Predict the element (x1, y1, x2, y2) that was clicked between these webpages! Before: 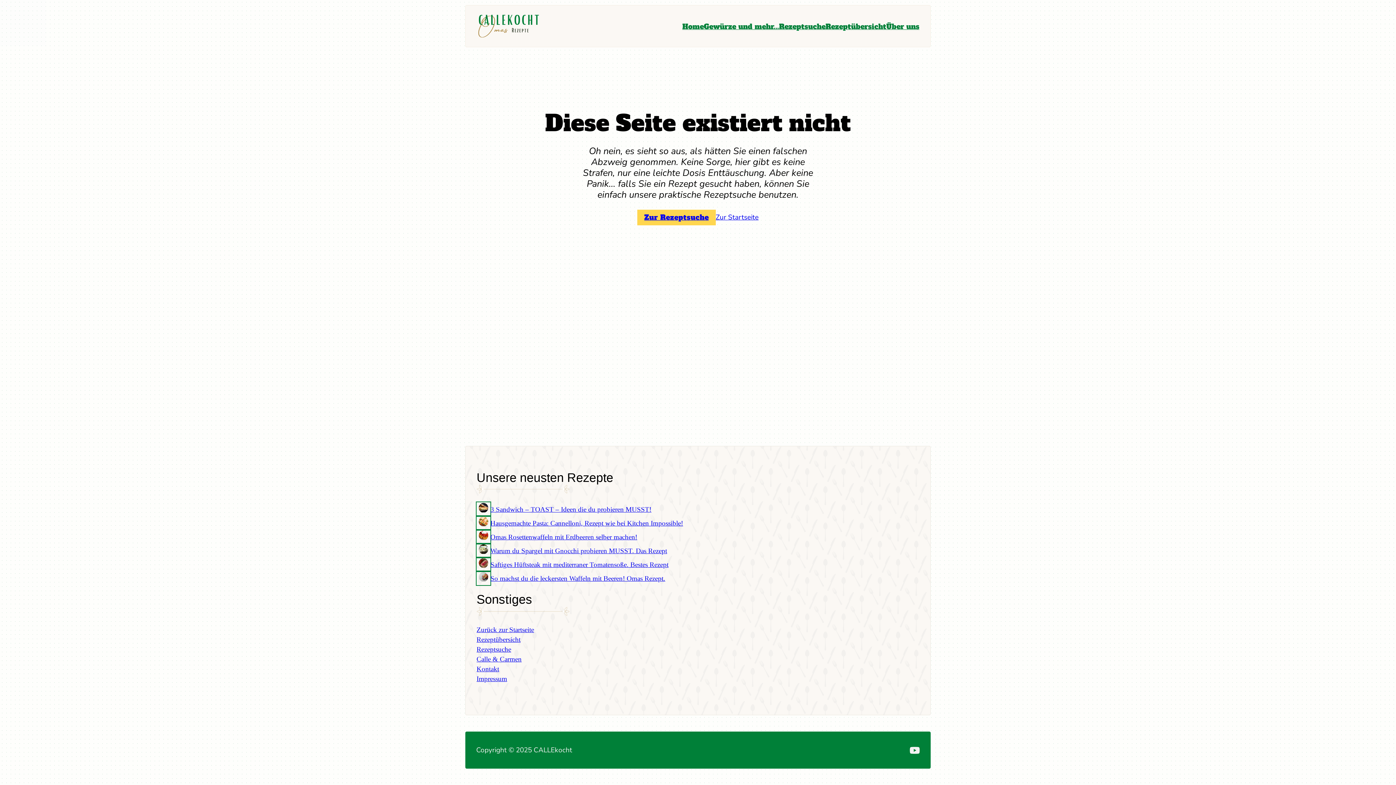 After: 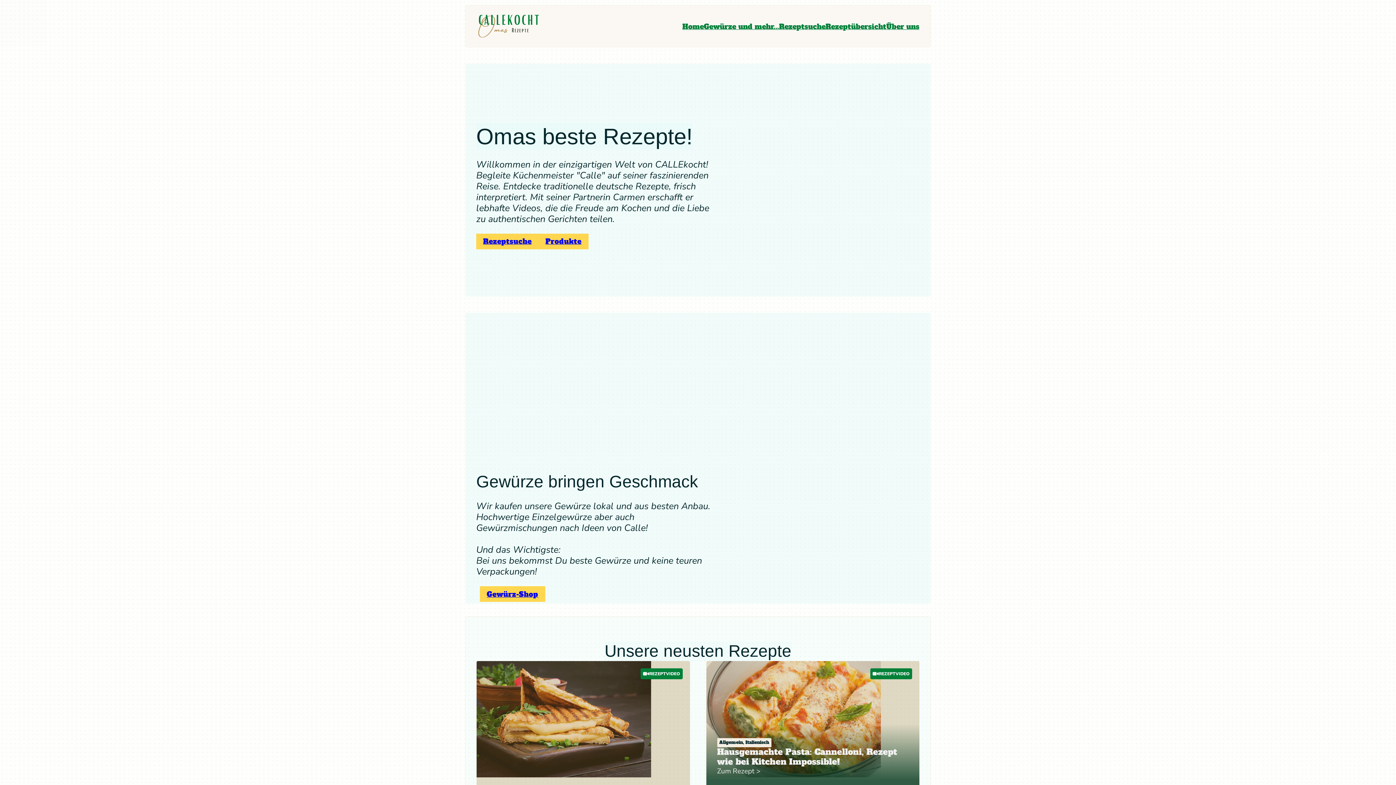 Action: bbox: (715, 213, 758, 221) label: Zur Startseite